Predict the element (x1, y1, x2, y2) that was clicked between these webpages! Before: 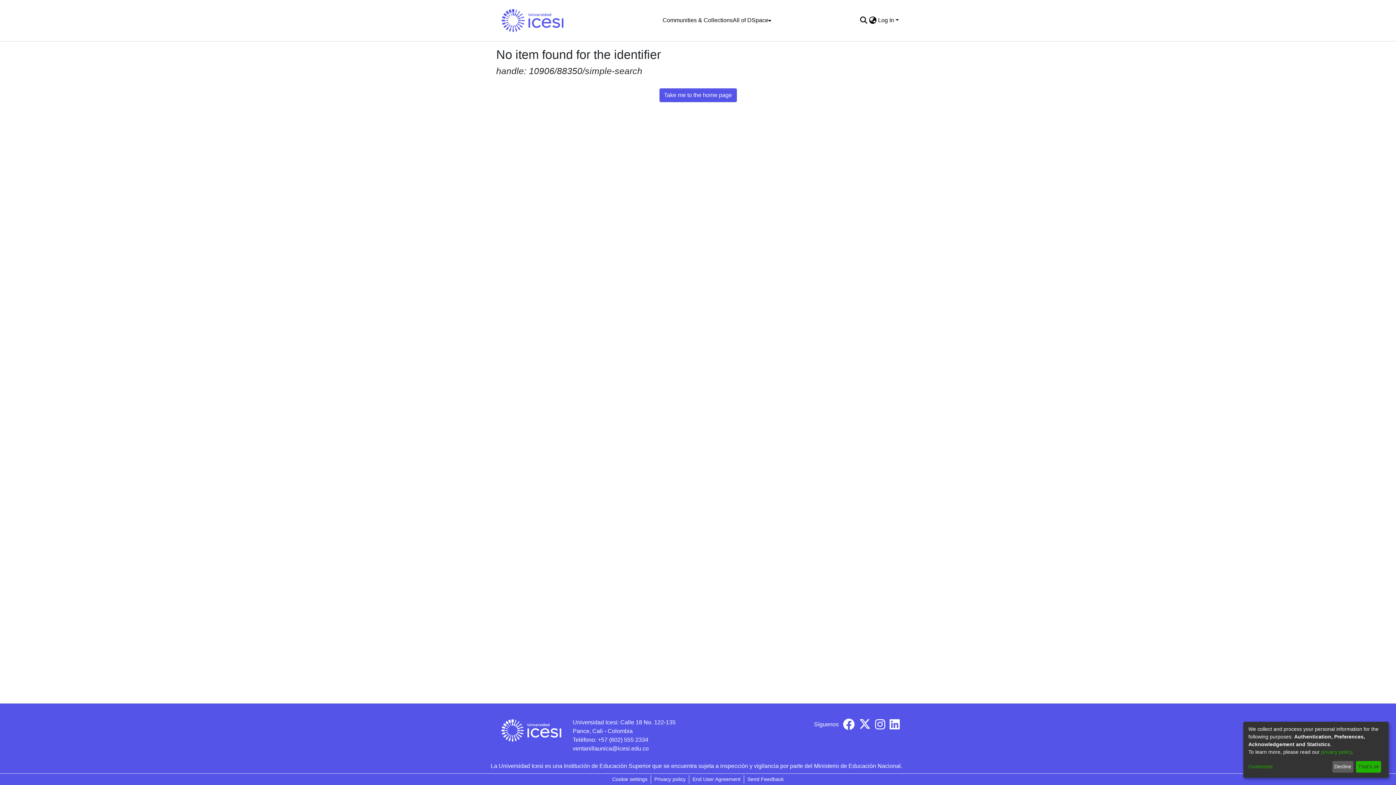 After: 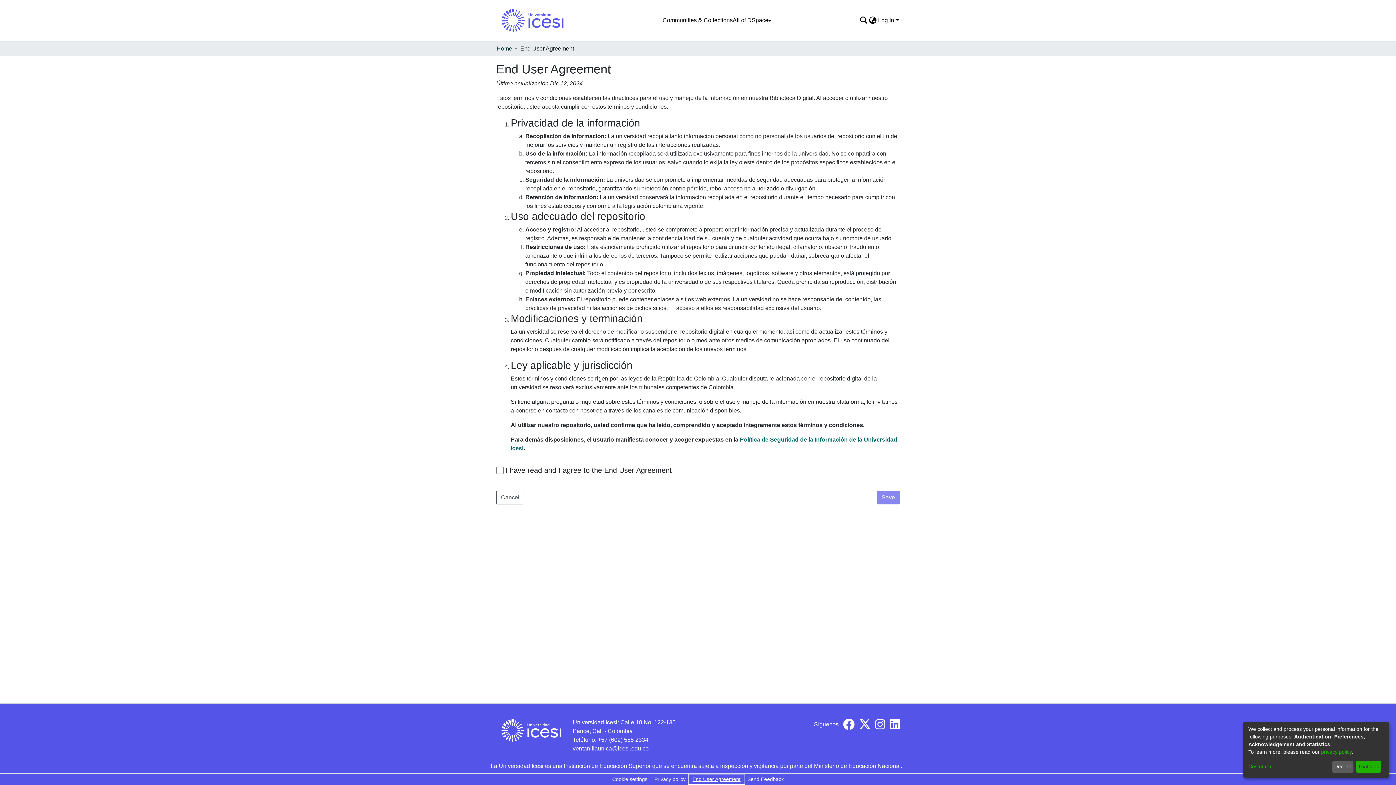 Action: label: End User Agreement bbox: (689, 775, 744, 784)